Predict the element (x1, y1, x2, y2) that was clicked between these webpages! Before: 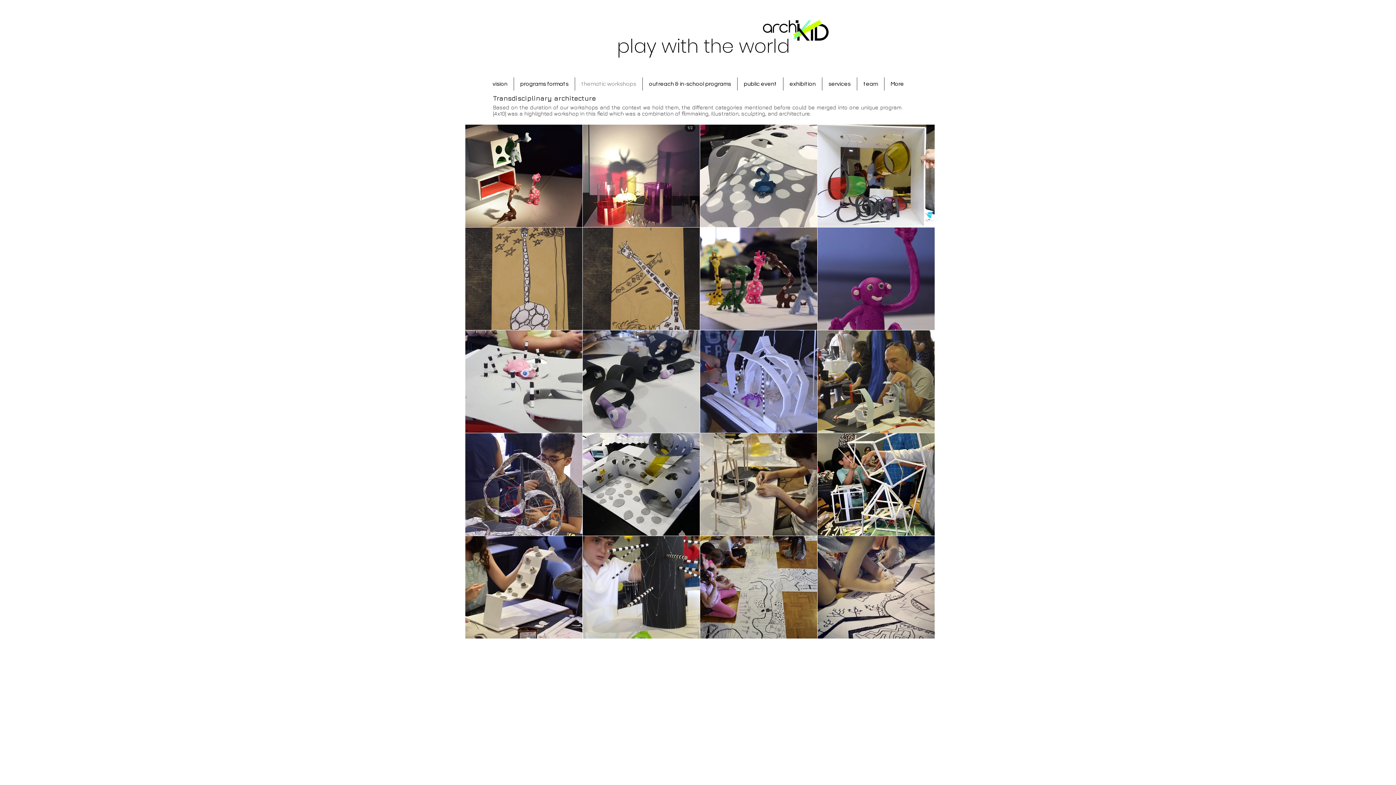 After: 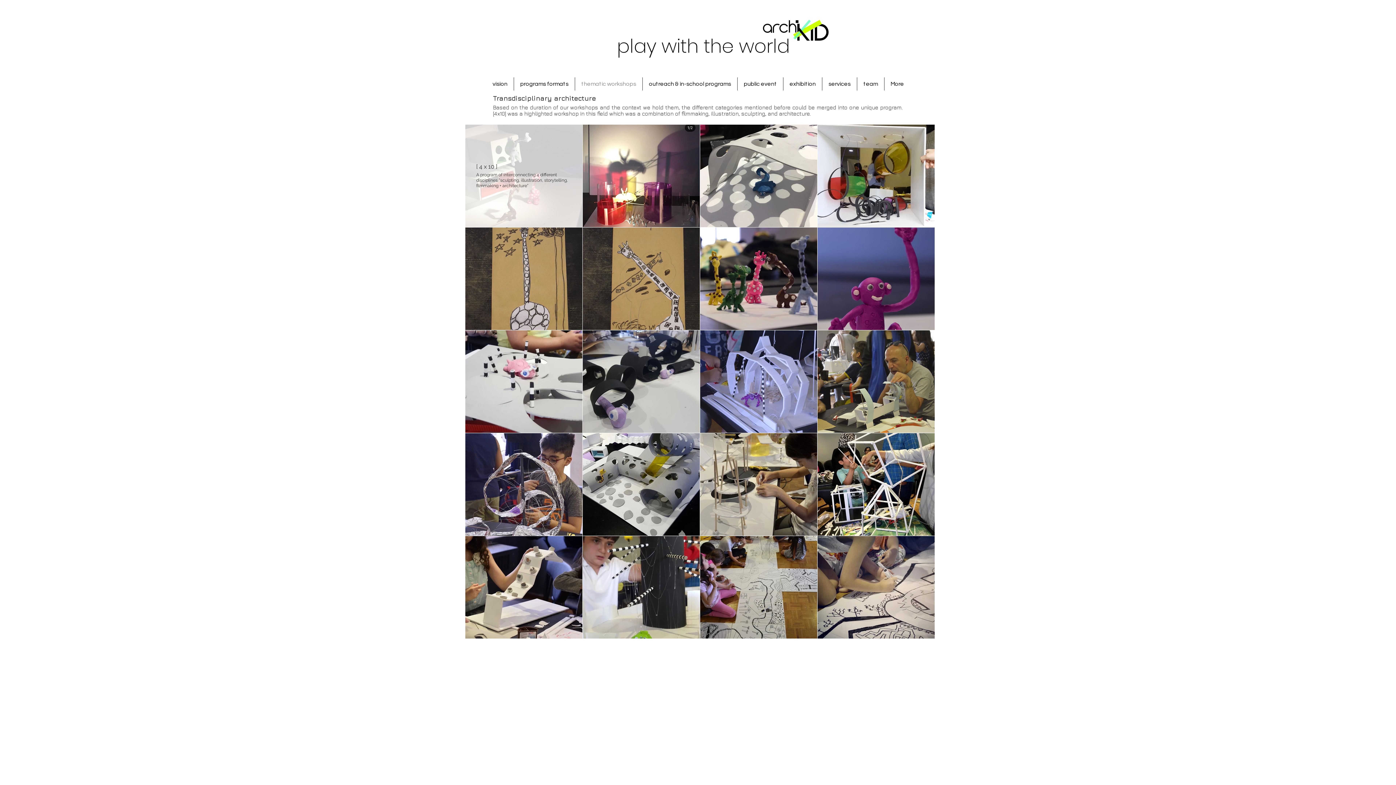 Action: bbox: (465, 124, 582, 227) label: [ 4 x 10 ]